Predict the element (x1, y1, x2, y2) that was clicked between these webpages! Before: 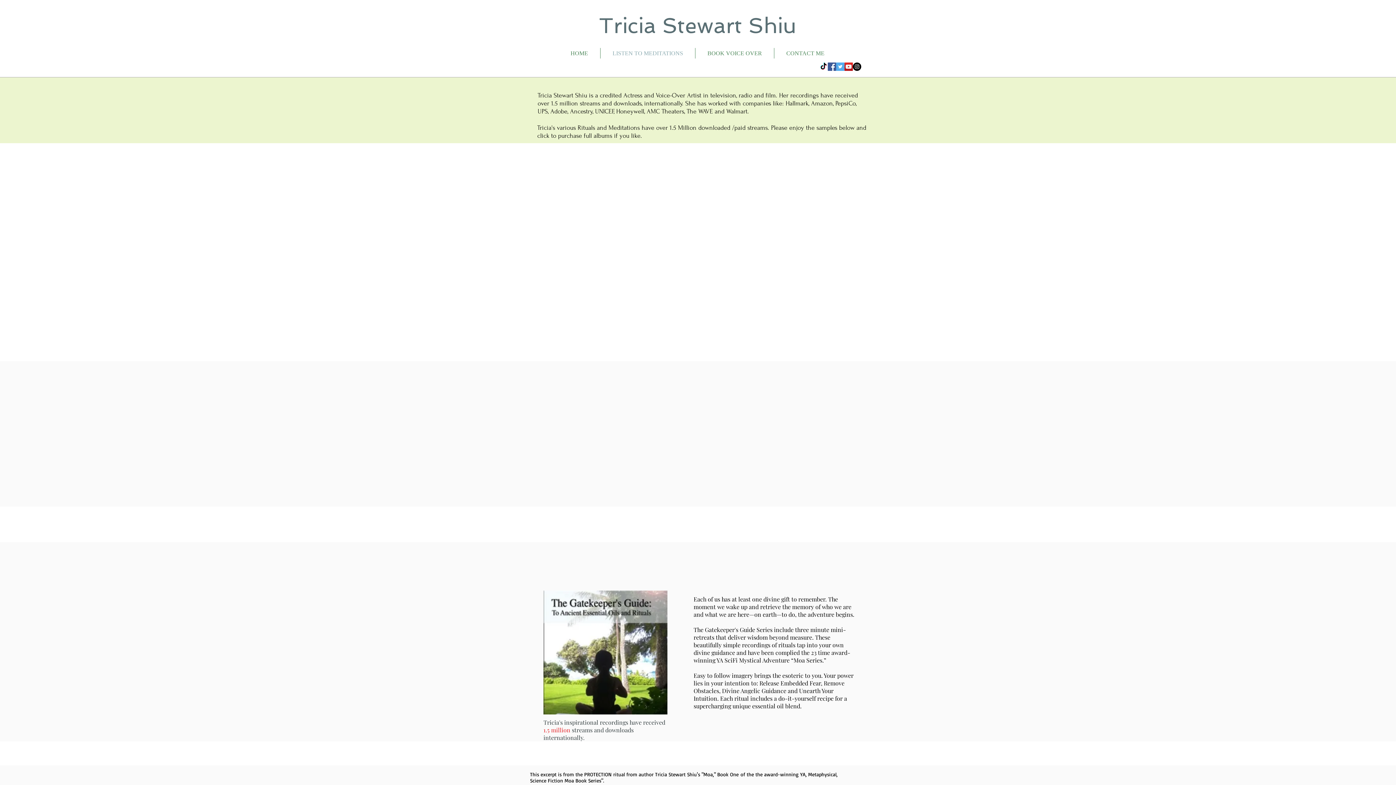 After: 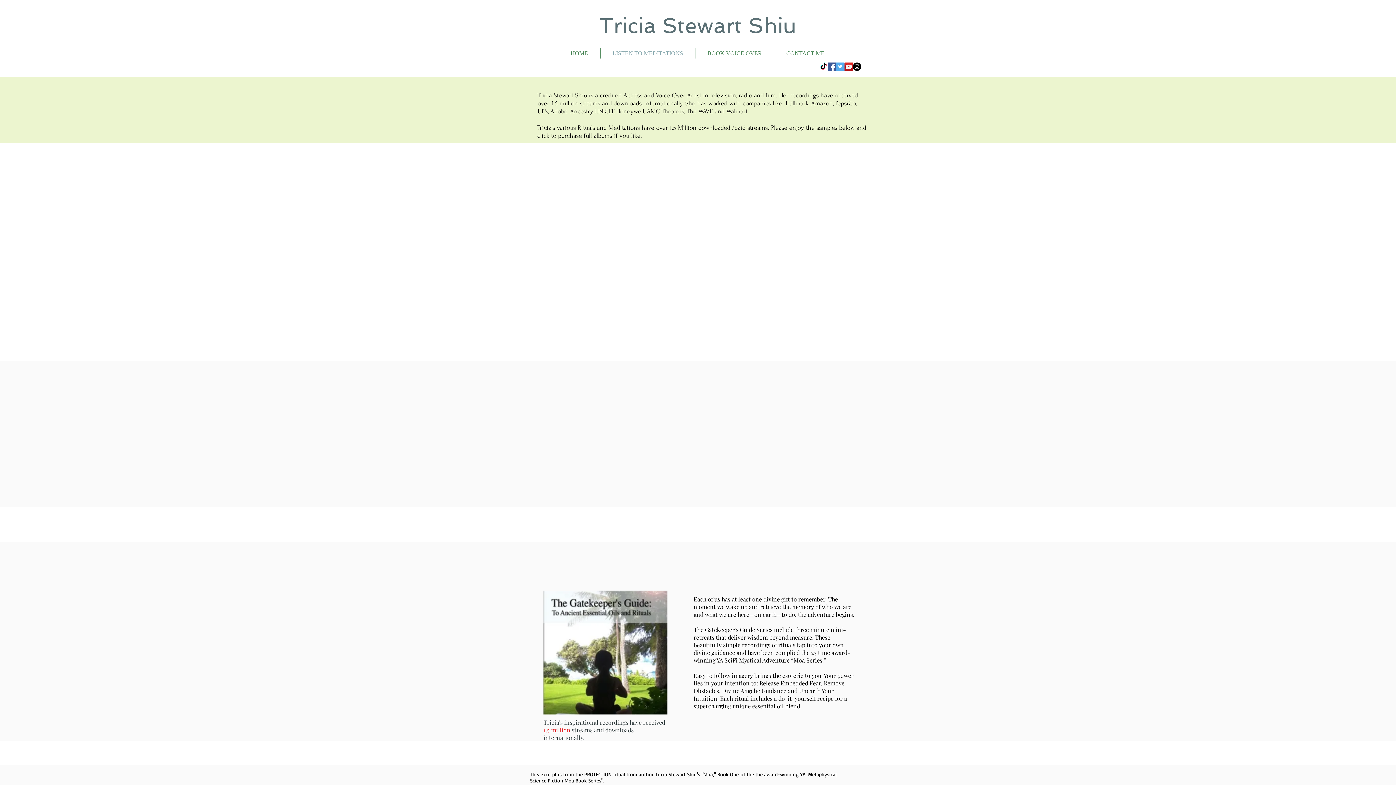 Action: bbox: (853, 62, 861, 70)